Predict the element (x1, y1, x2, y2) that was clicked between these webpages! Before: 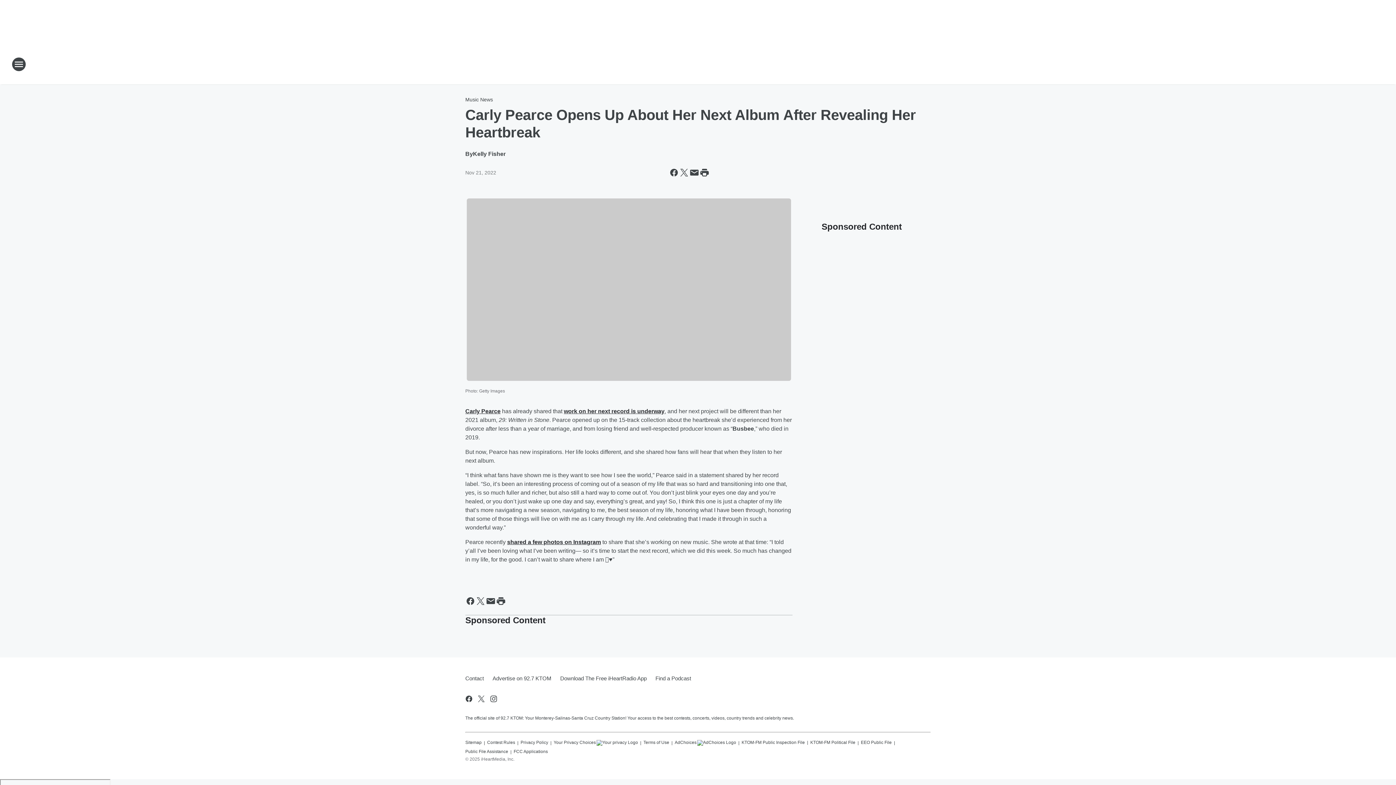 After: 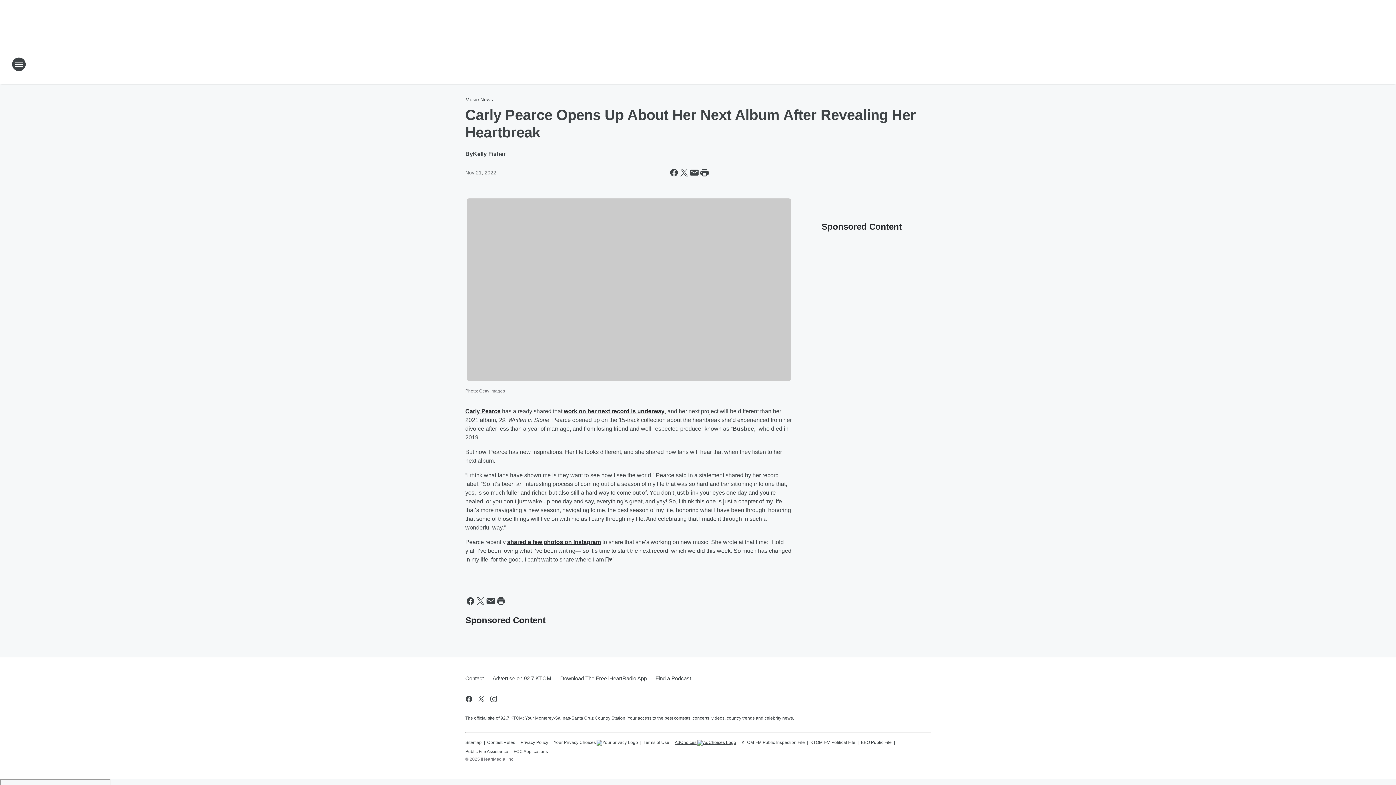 Action: label: AdChoices bbox: (674, 736, 736, 746)